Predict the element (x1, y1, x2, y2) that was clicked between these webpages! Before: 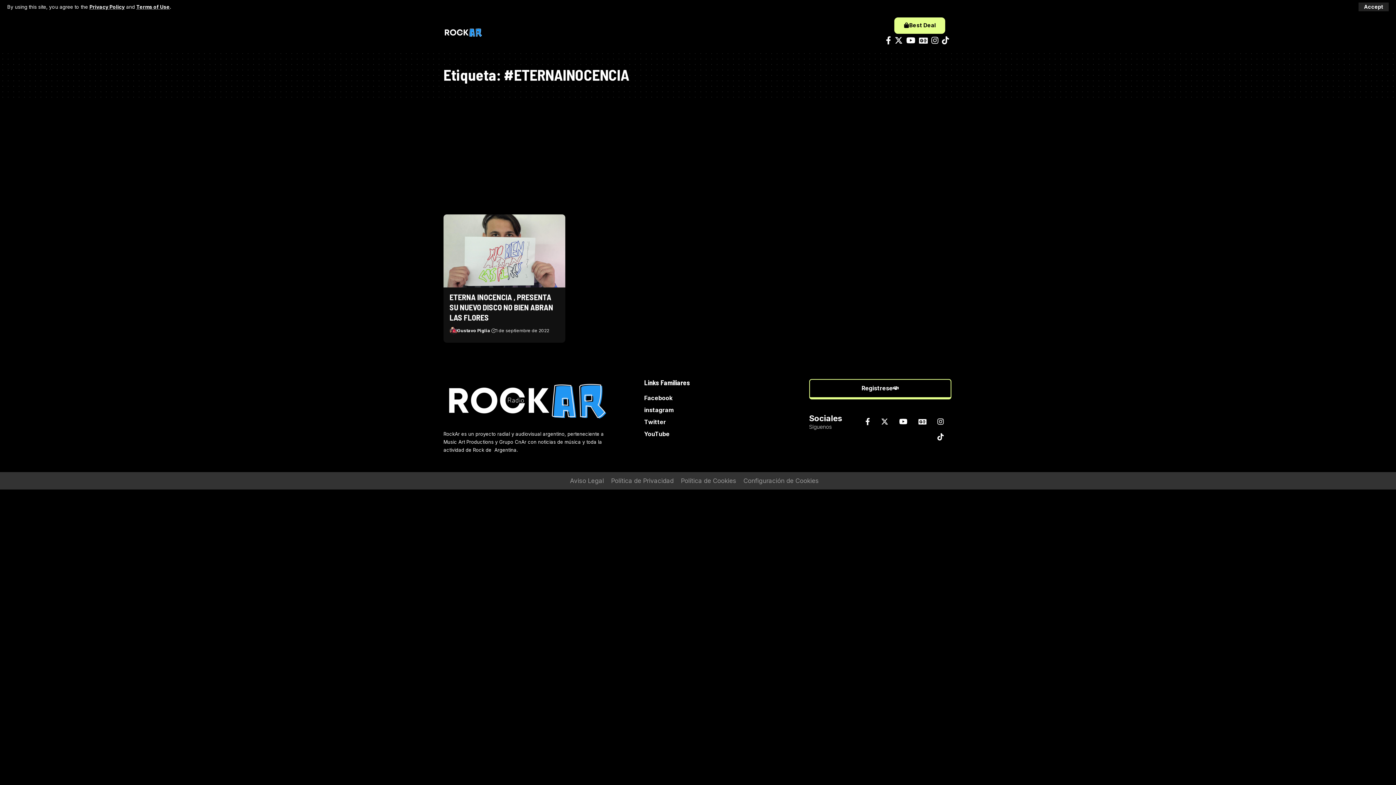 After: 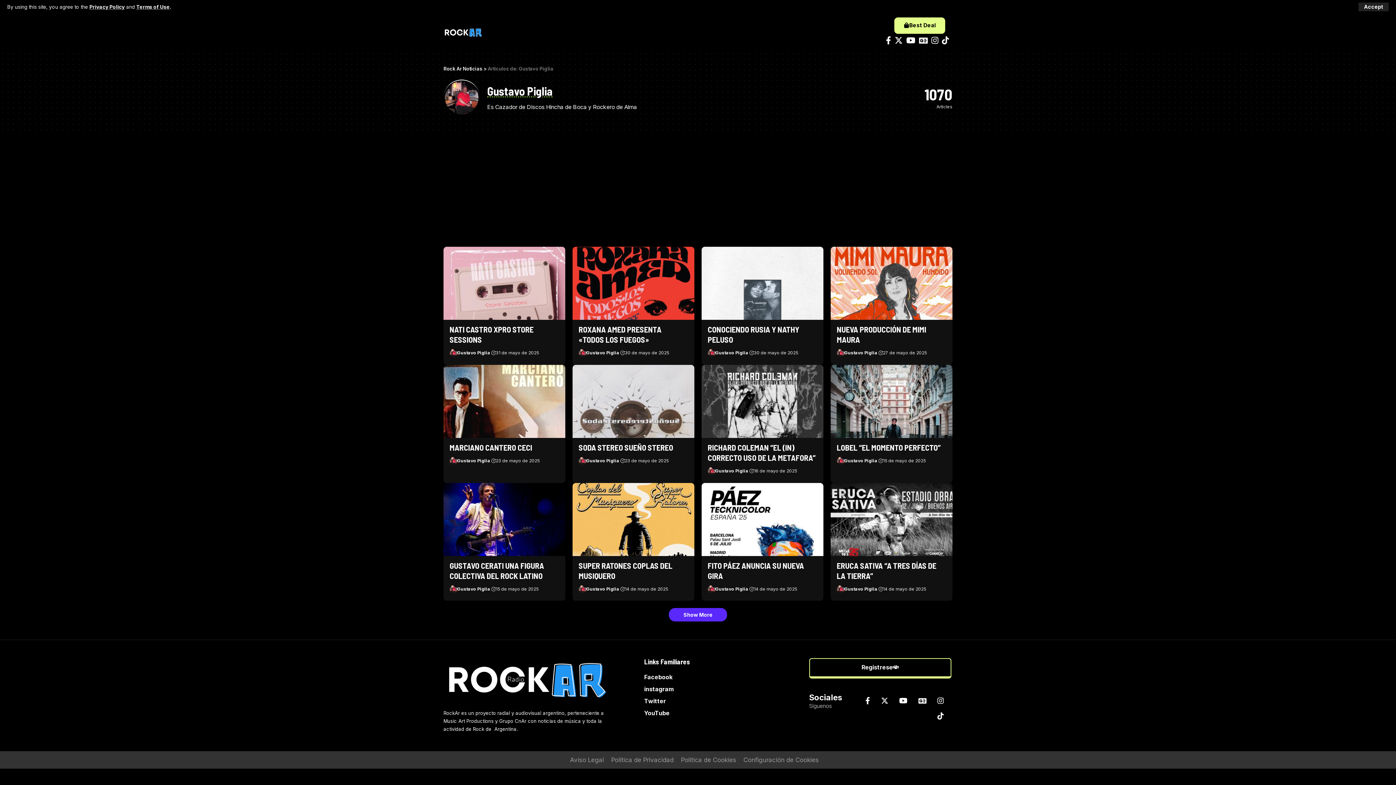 Action: label: Gustavo Piglia bbox: (457, 327, 490, 334)